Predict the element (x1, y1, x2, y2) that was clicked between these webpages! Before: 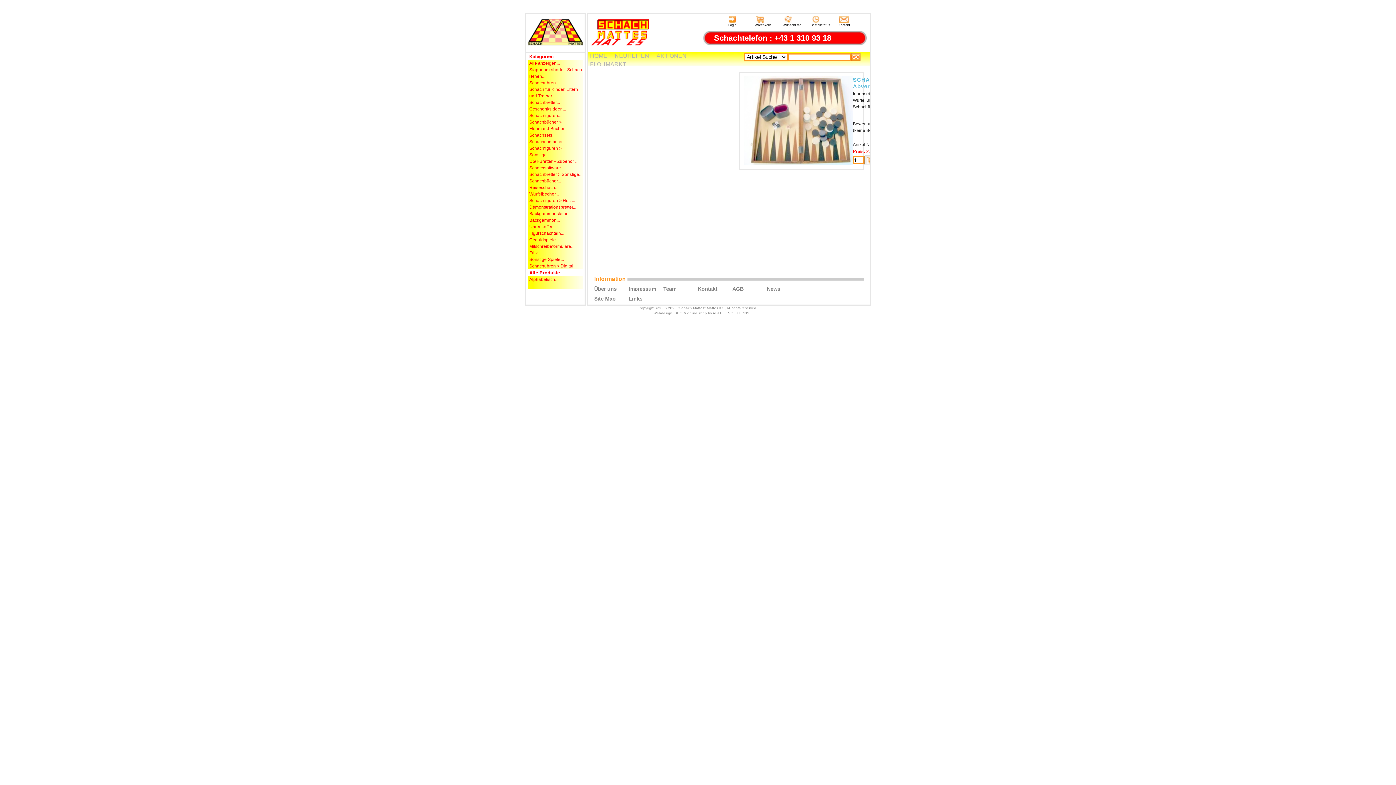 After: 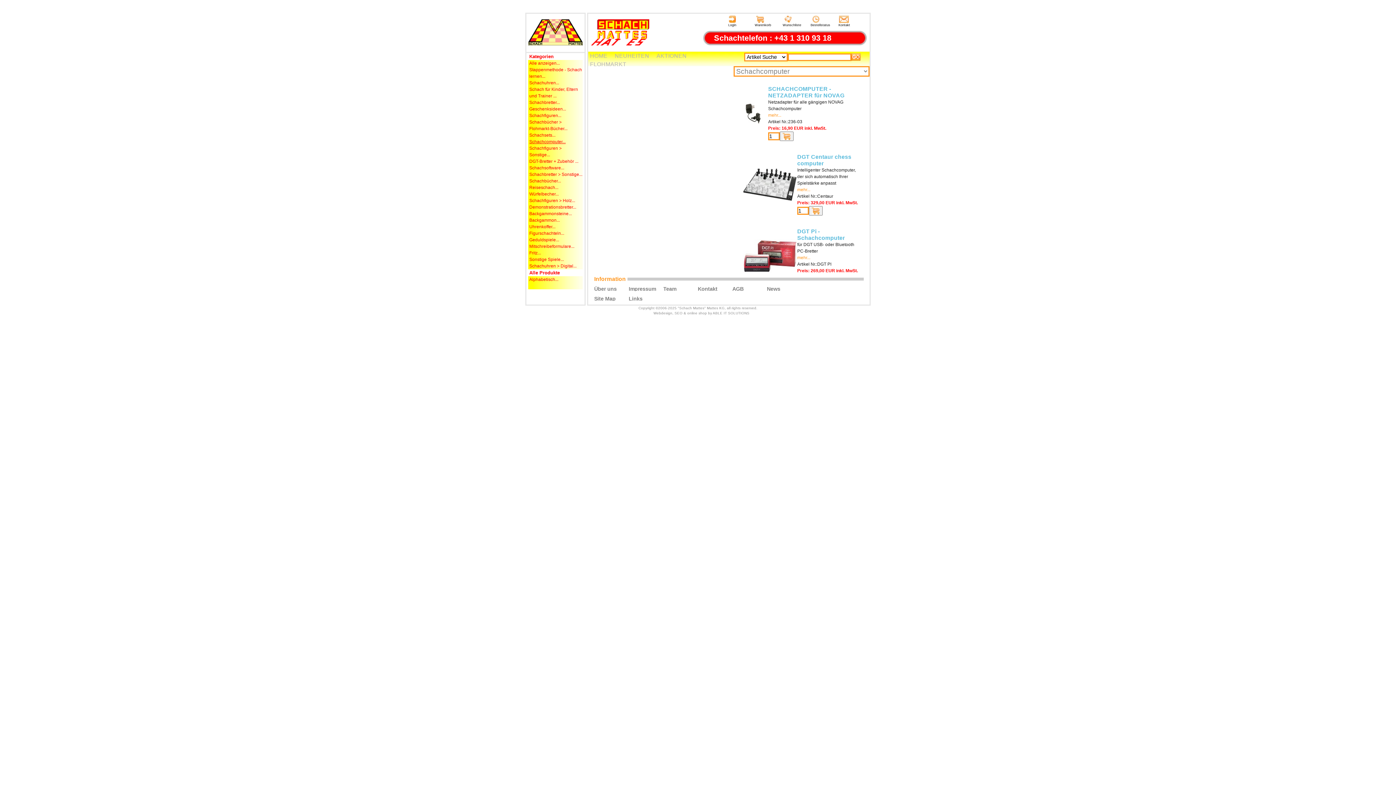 Action: bbox: (529, 139, 565, 144) label: Schachcomputer...